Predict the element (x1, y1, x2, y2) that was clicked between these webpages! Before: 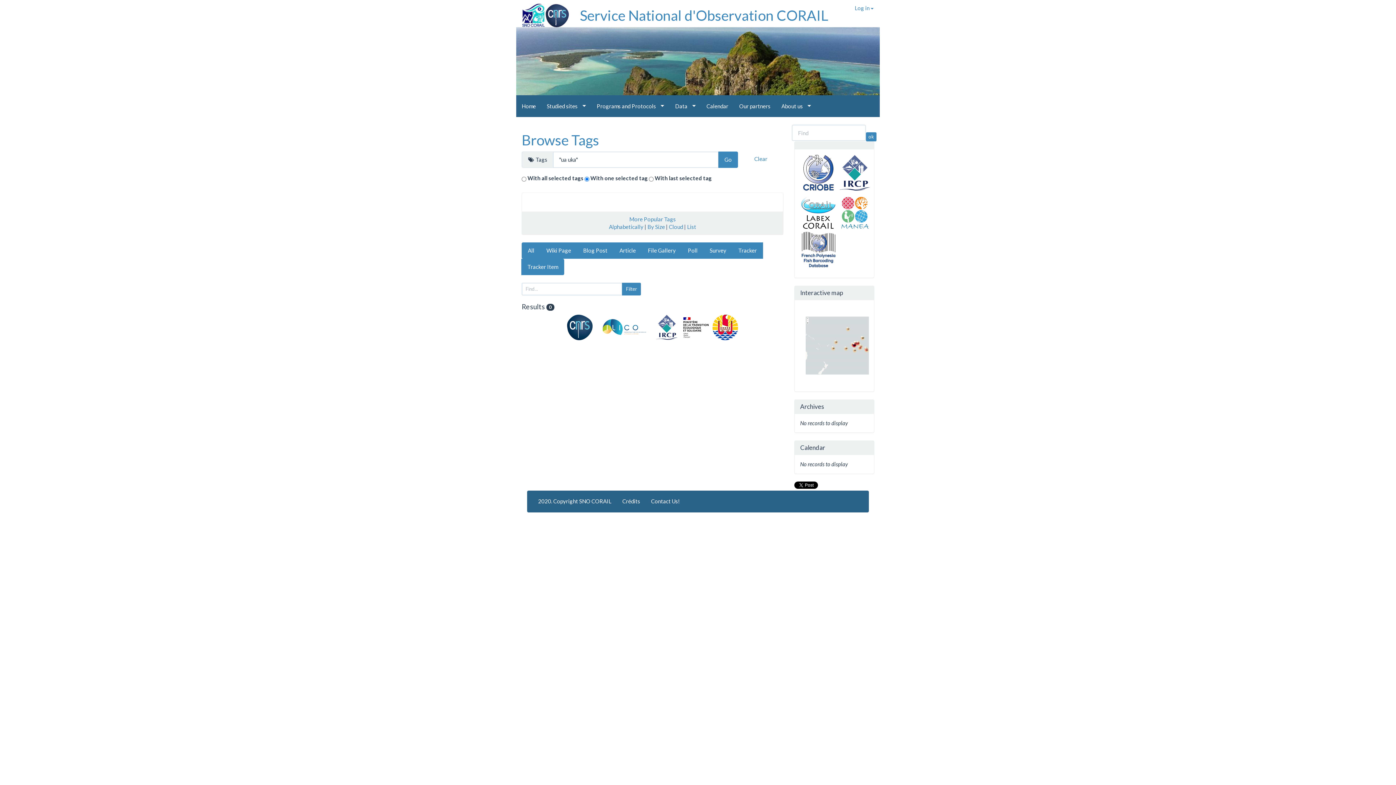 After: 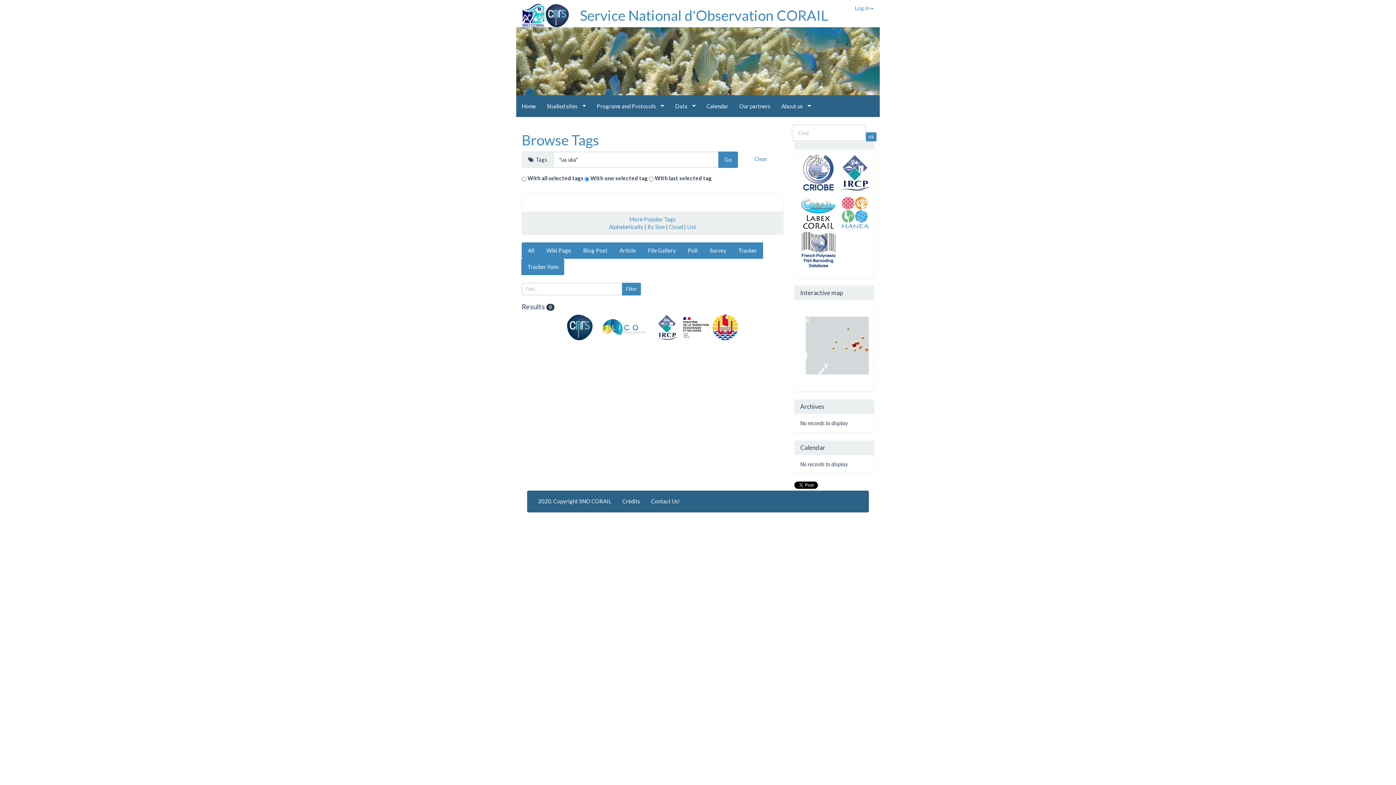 Action: label: By Size bbox: (647, 223, 665, 230)